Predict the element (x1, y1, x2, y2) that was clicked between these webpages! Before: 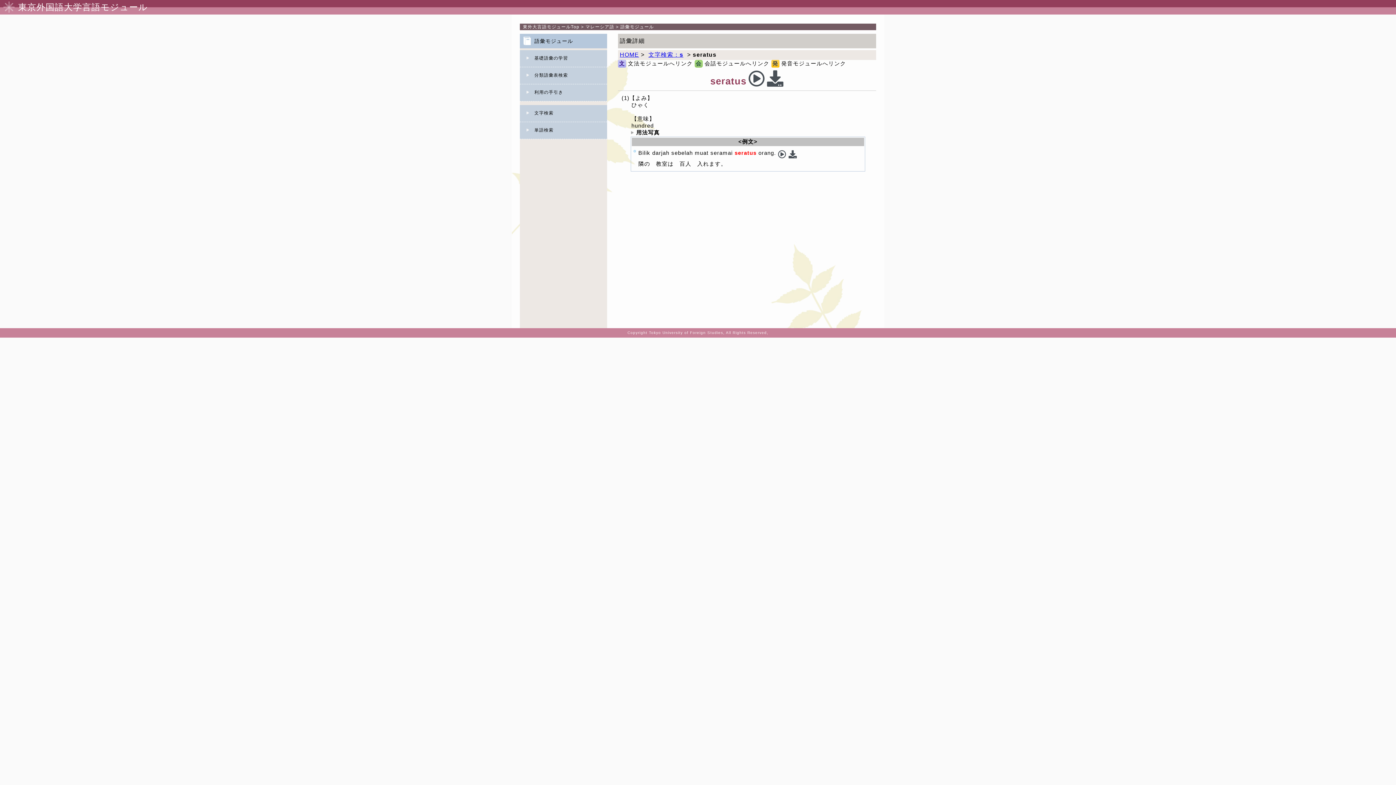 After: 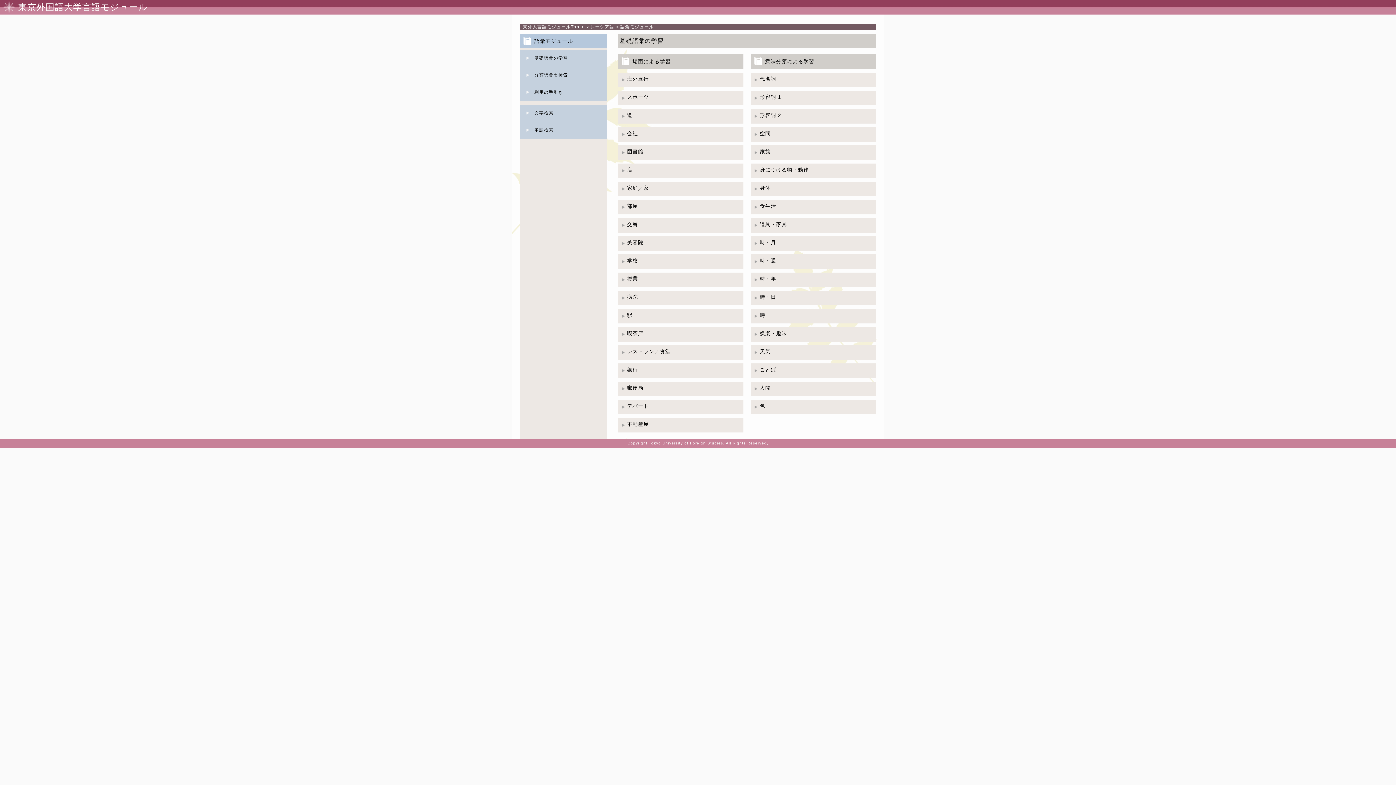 Action: bbox: (520, 50, 607, 66) label: 基礎語彙の学習